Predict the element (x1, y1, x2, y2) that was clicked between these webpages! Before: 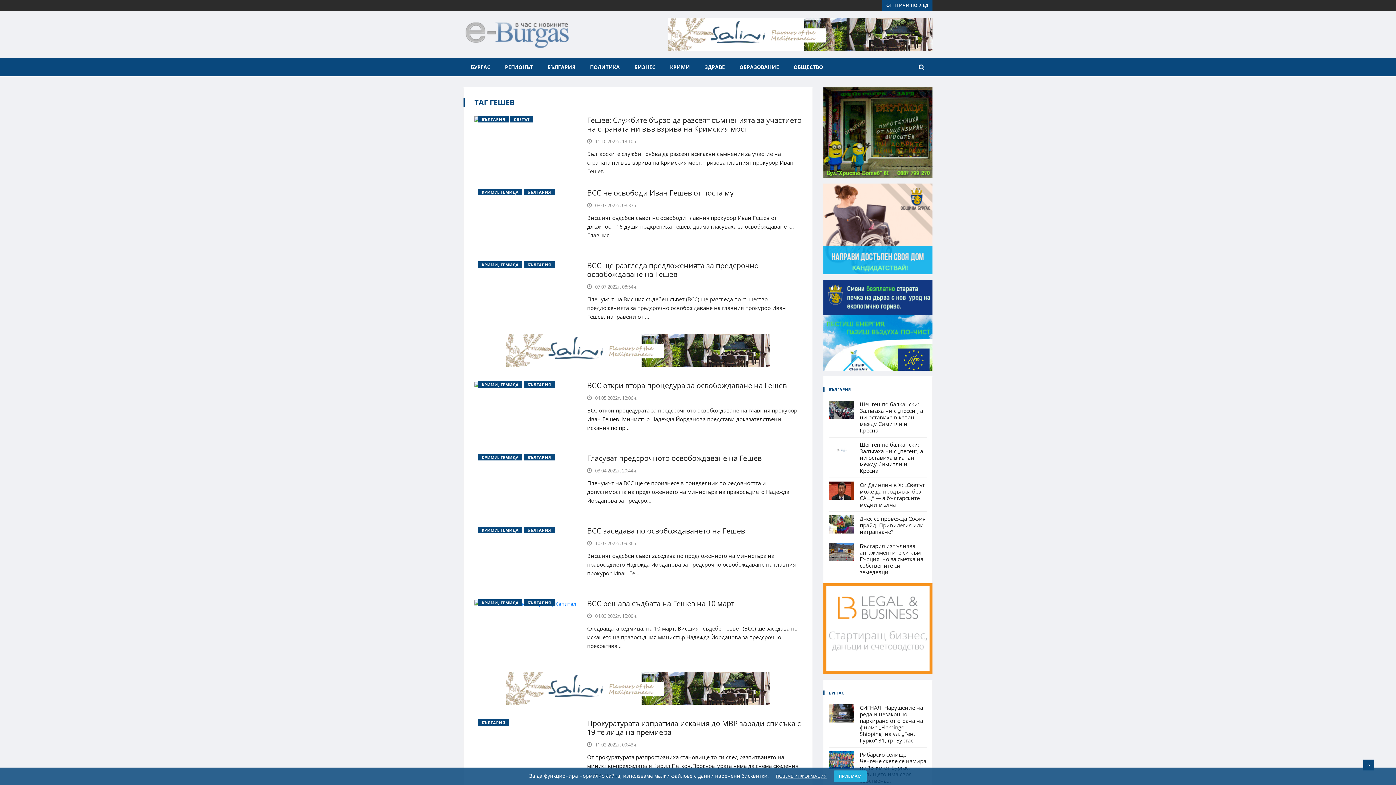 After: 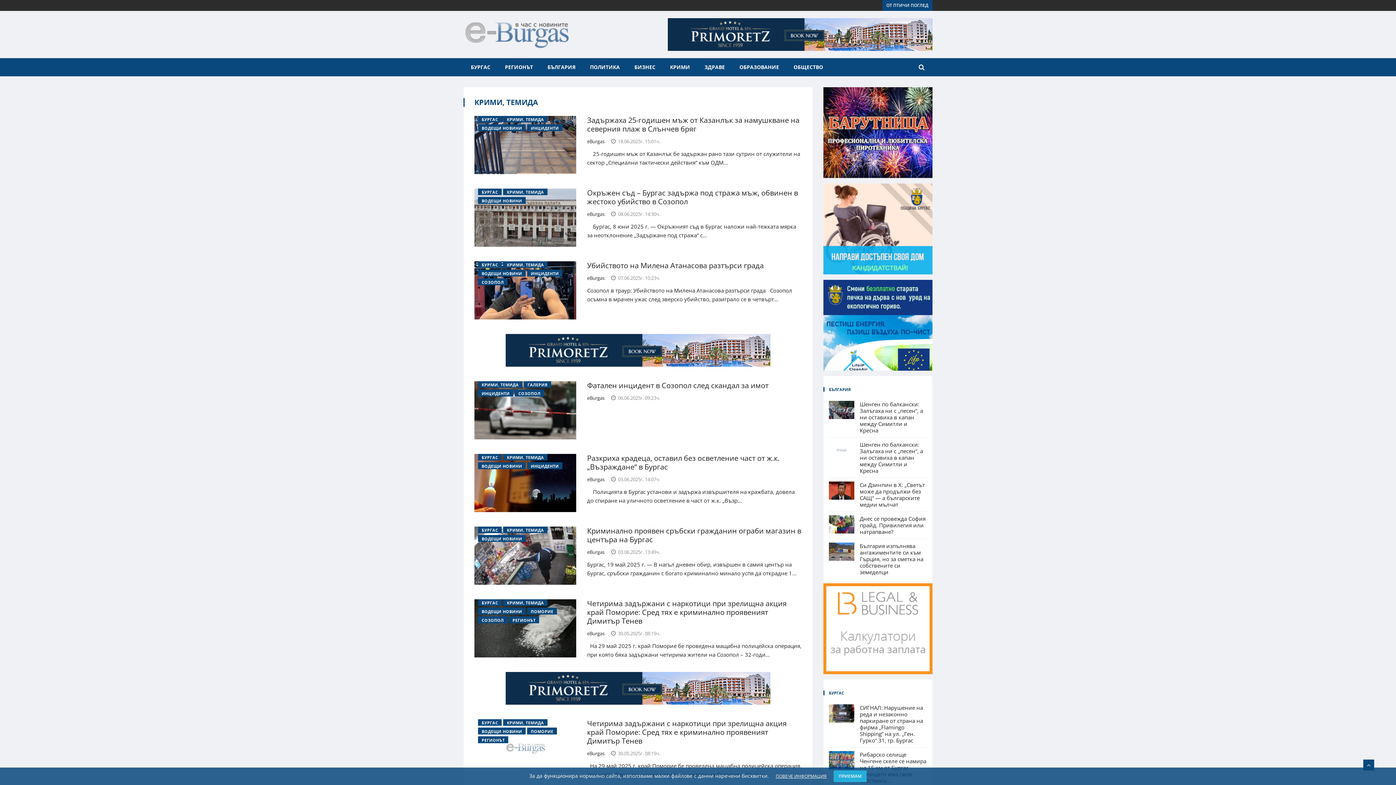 Action: bbox: (478, 188, 522, 195) label: КРИМИ, ТЕМИДА